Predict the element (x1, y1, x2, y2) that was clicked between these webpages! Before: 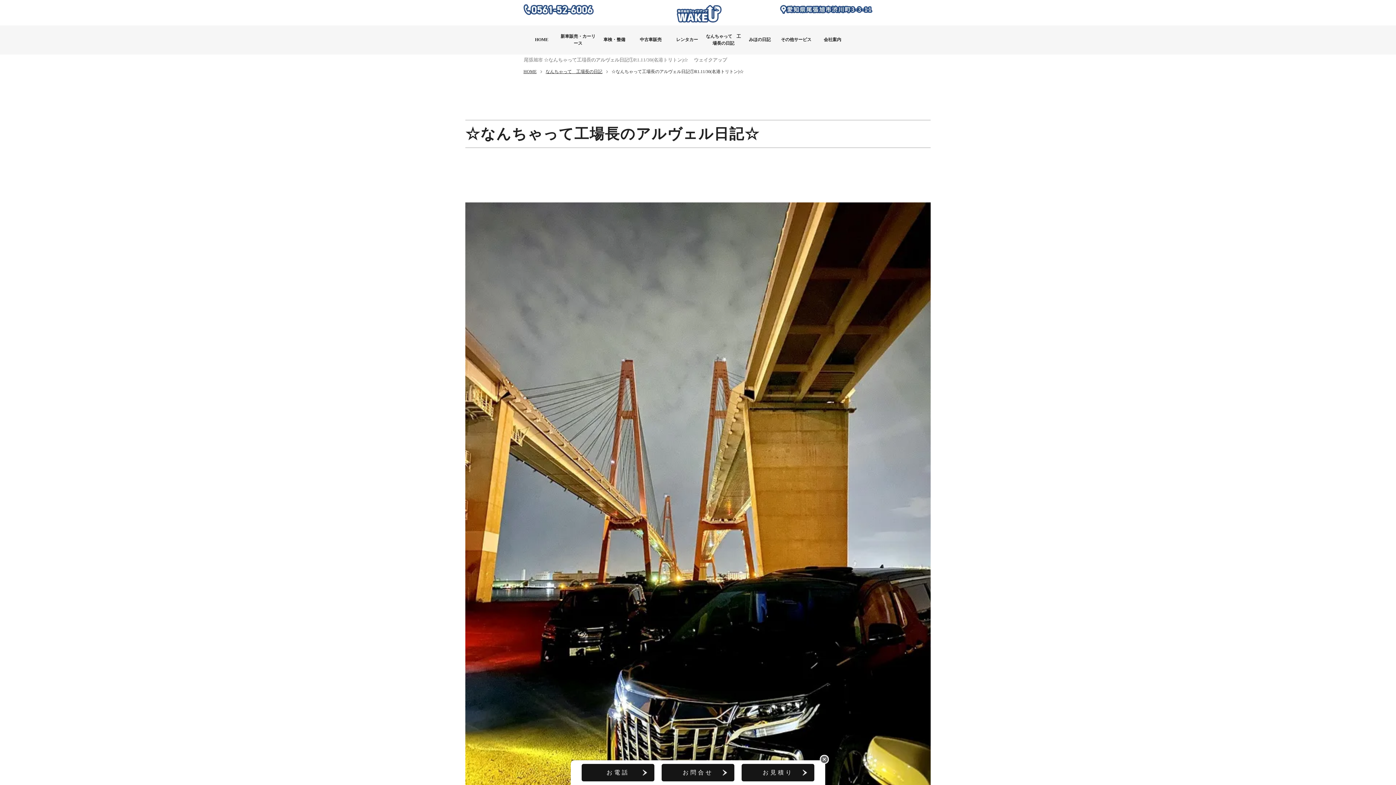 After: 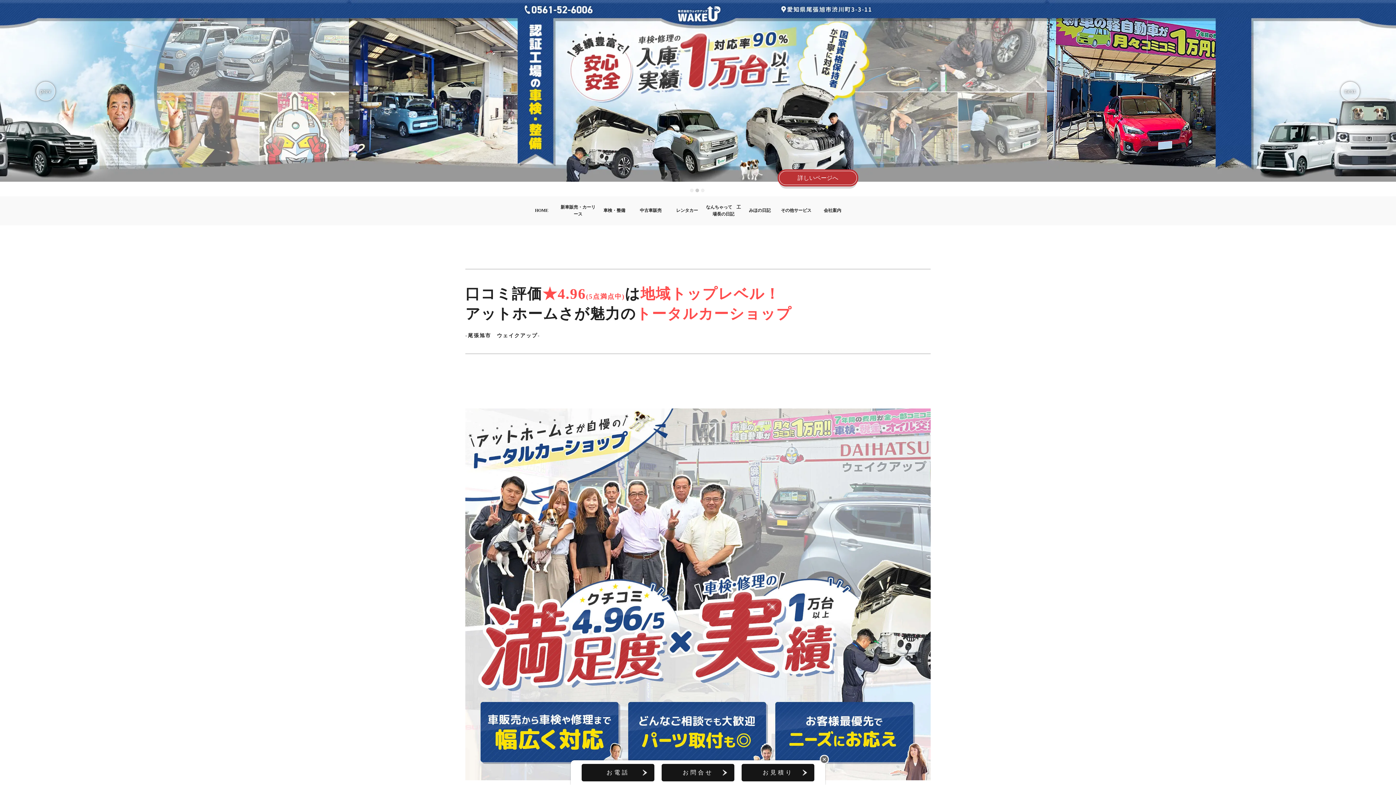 Action: bbox: (523, 69, 542, 74) label: HOME